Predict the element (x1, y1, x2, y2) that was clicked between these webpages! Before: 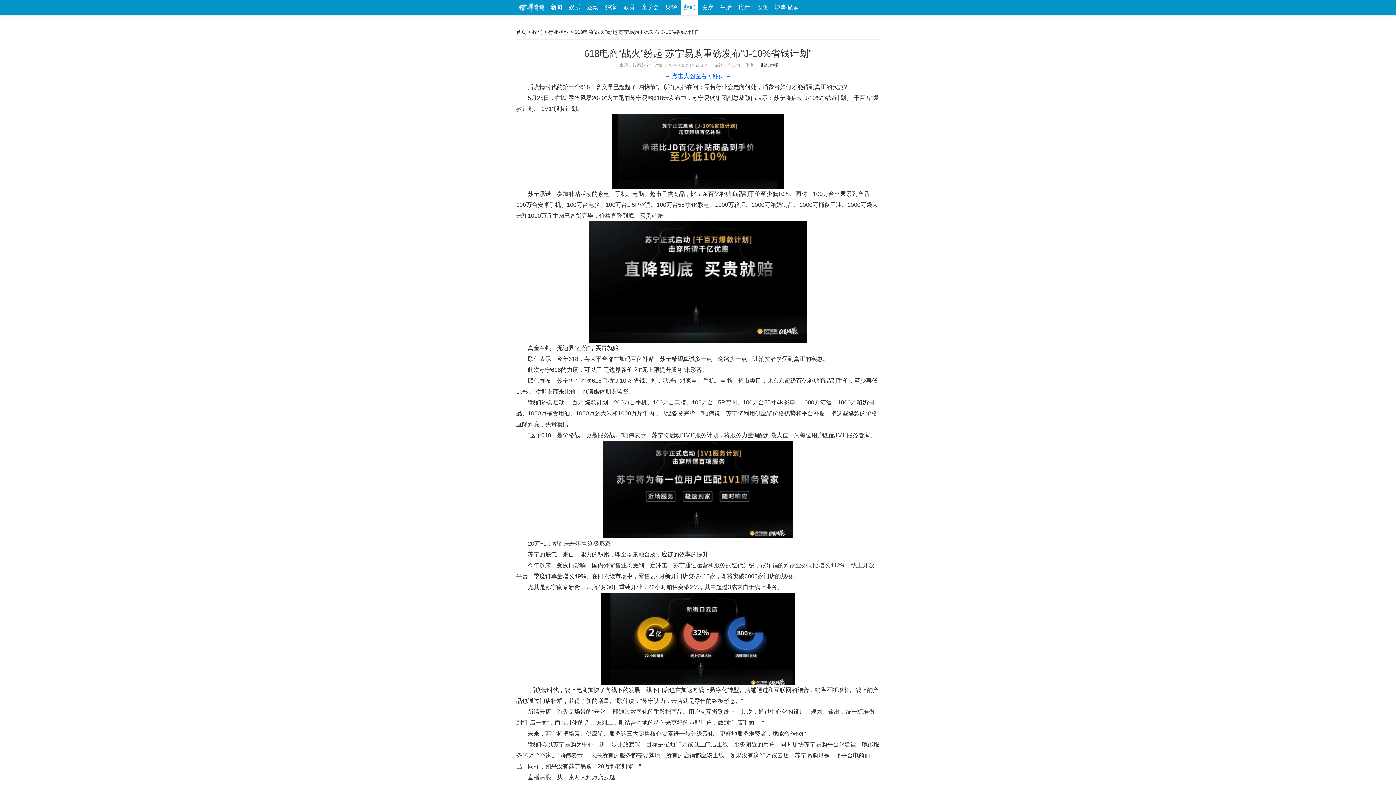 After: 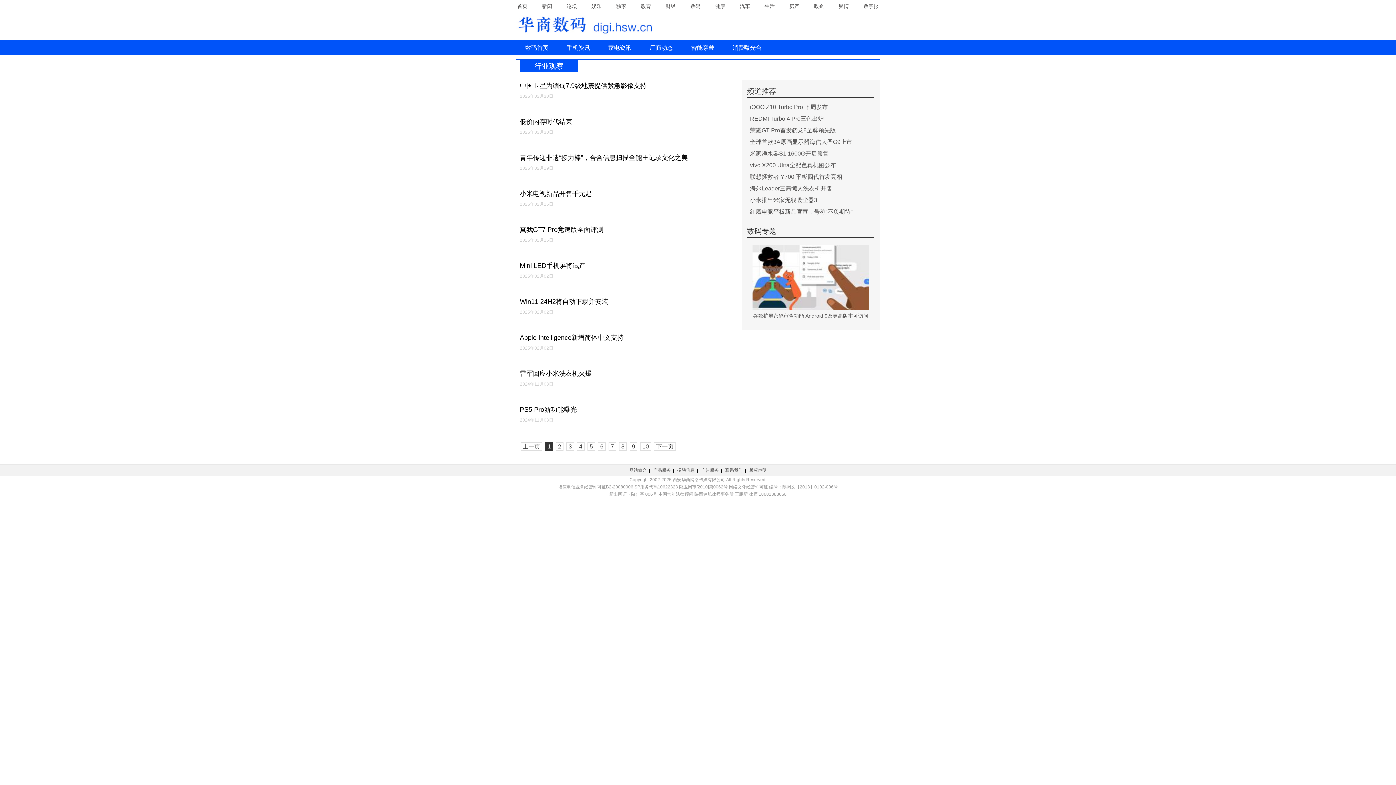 Action: bbox: (548, 29, 568, 34) label: 行业观察